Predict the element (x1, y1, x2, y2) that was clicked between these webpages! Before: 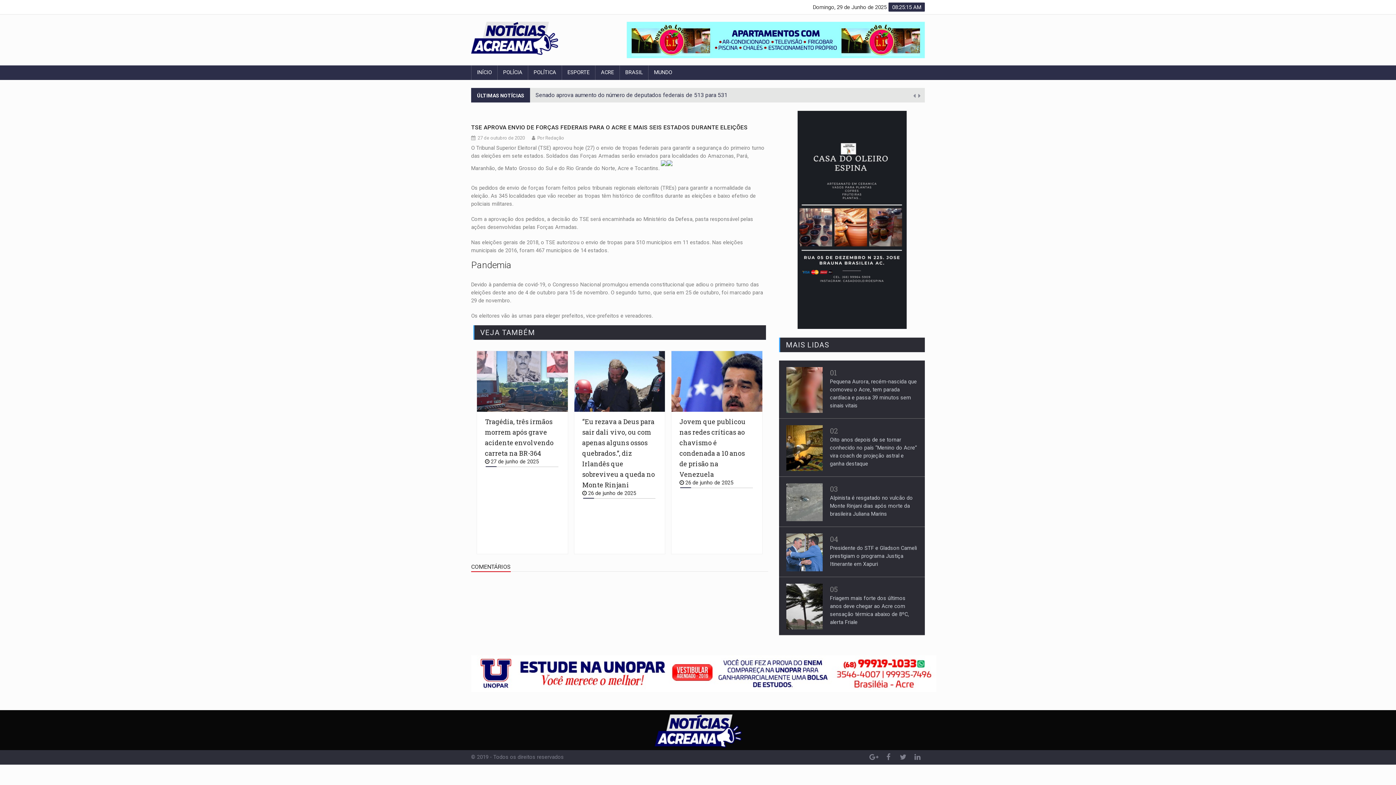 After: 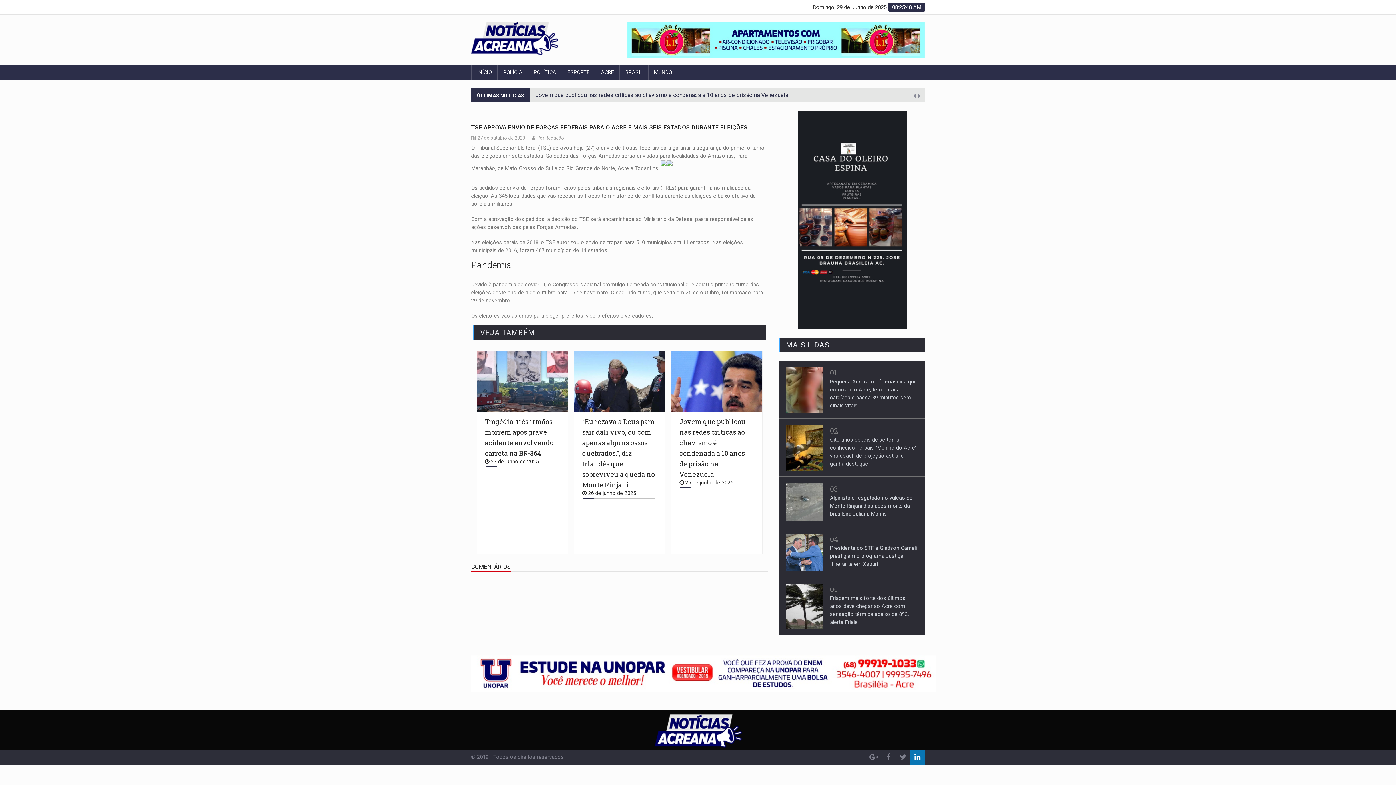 Action: bbox: (910, 750, 925, 765)